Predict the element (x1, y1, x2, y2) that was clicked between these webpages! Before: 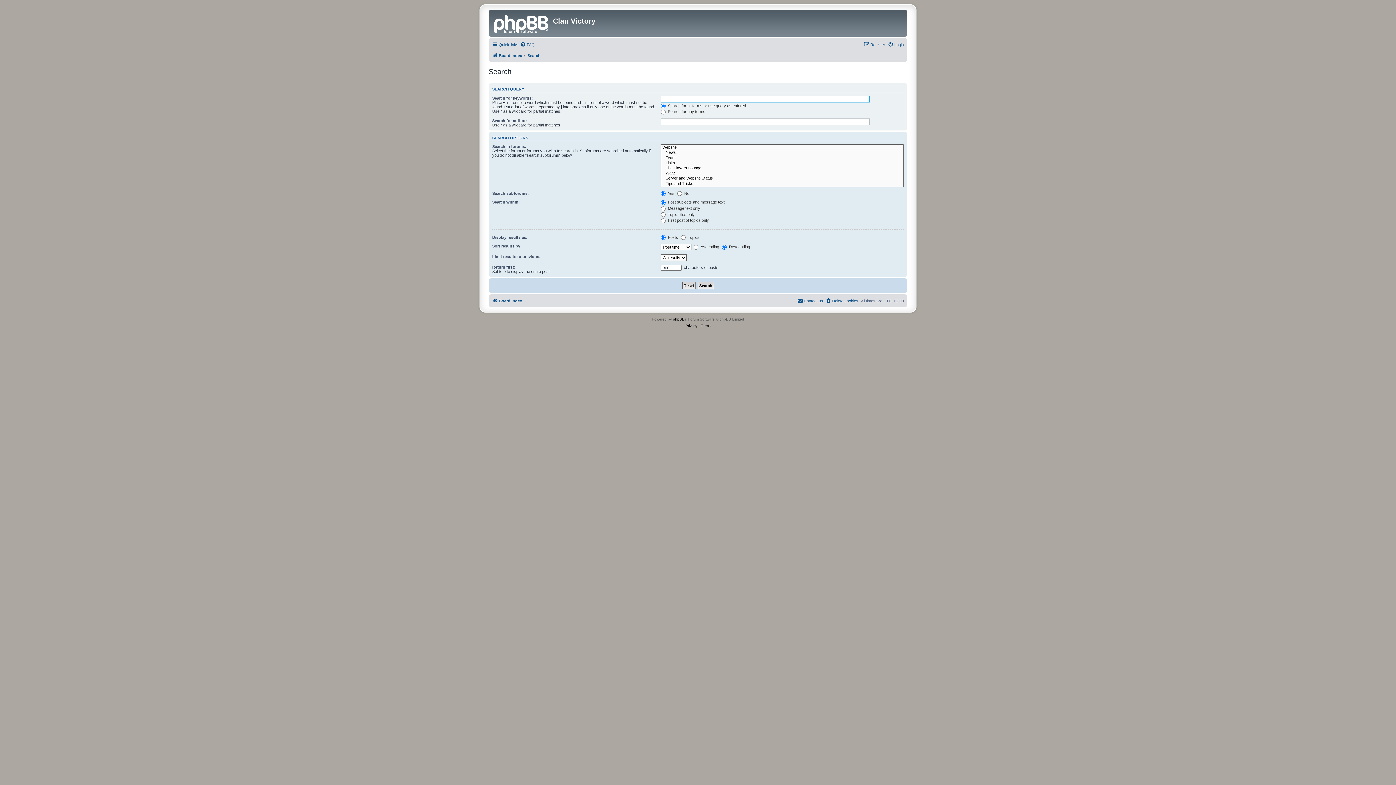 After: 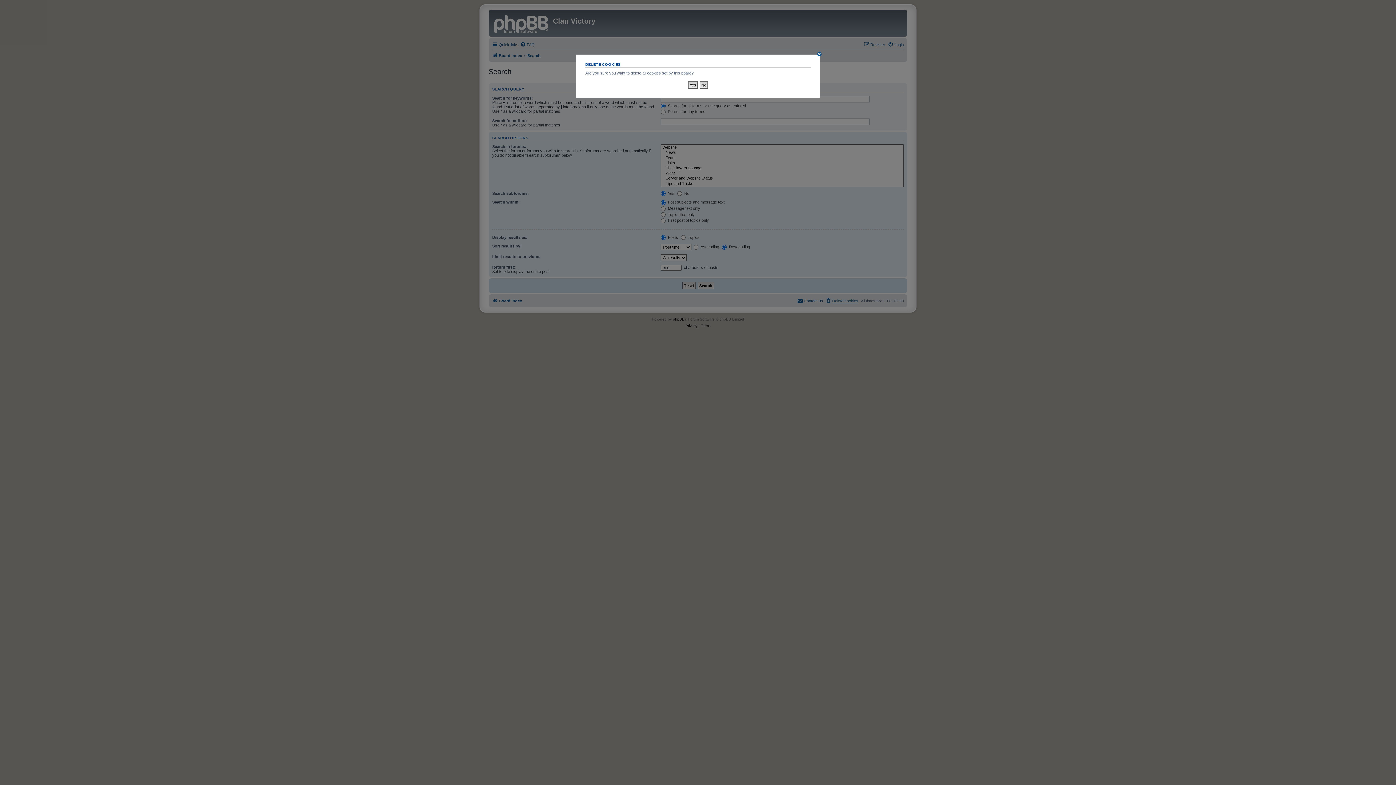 Action: label: Delete cookies bbox: (825, 296, 858, 305)